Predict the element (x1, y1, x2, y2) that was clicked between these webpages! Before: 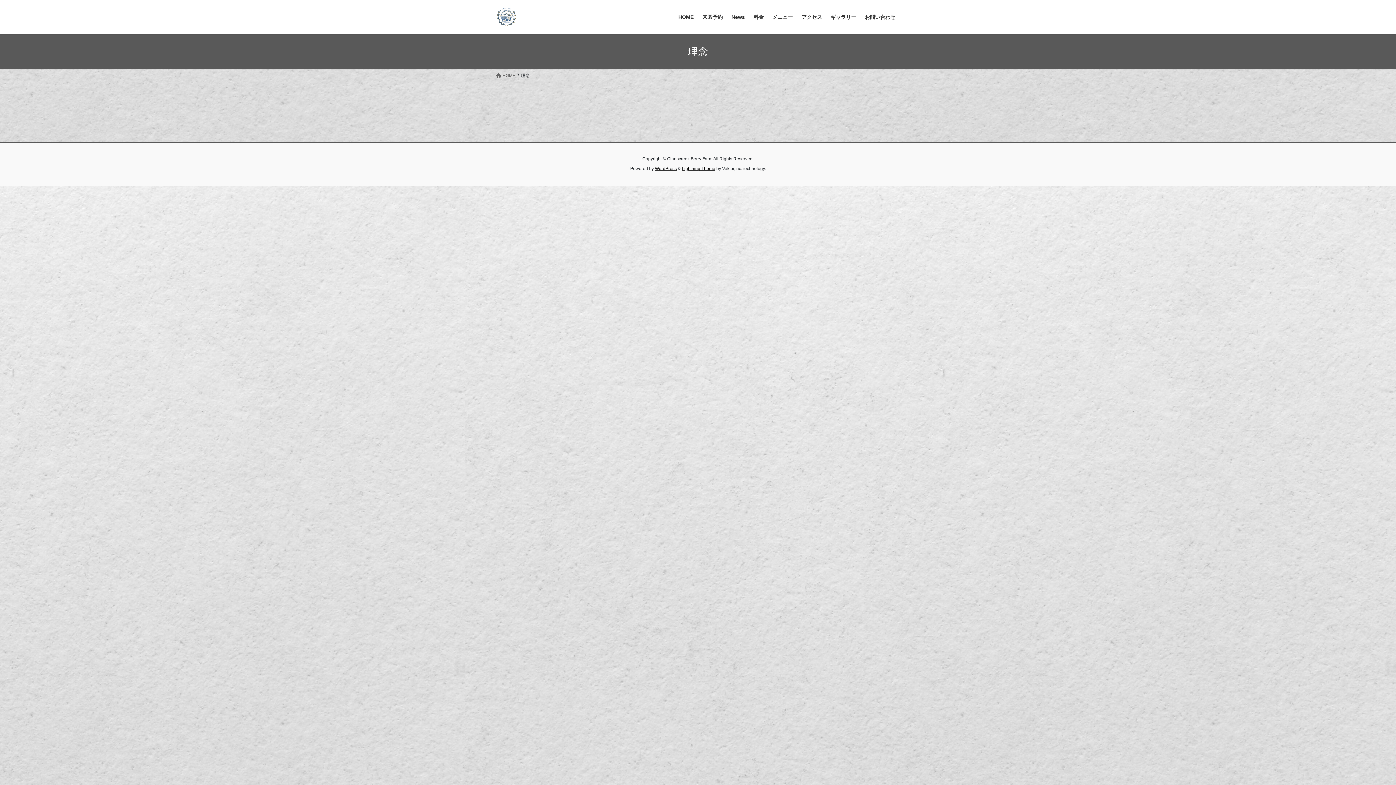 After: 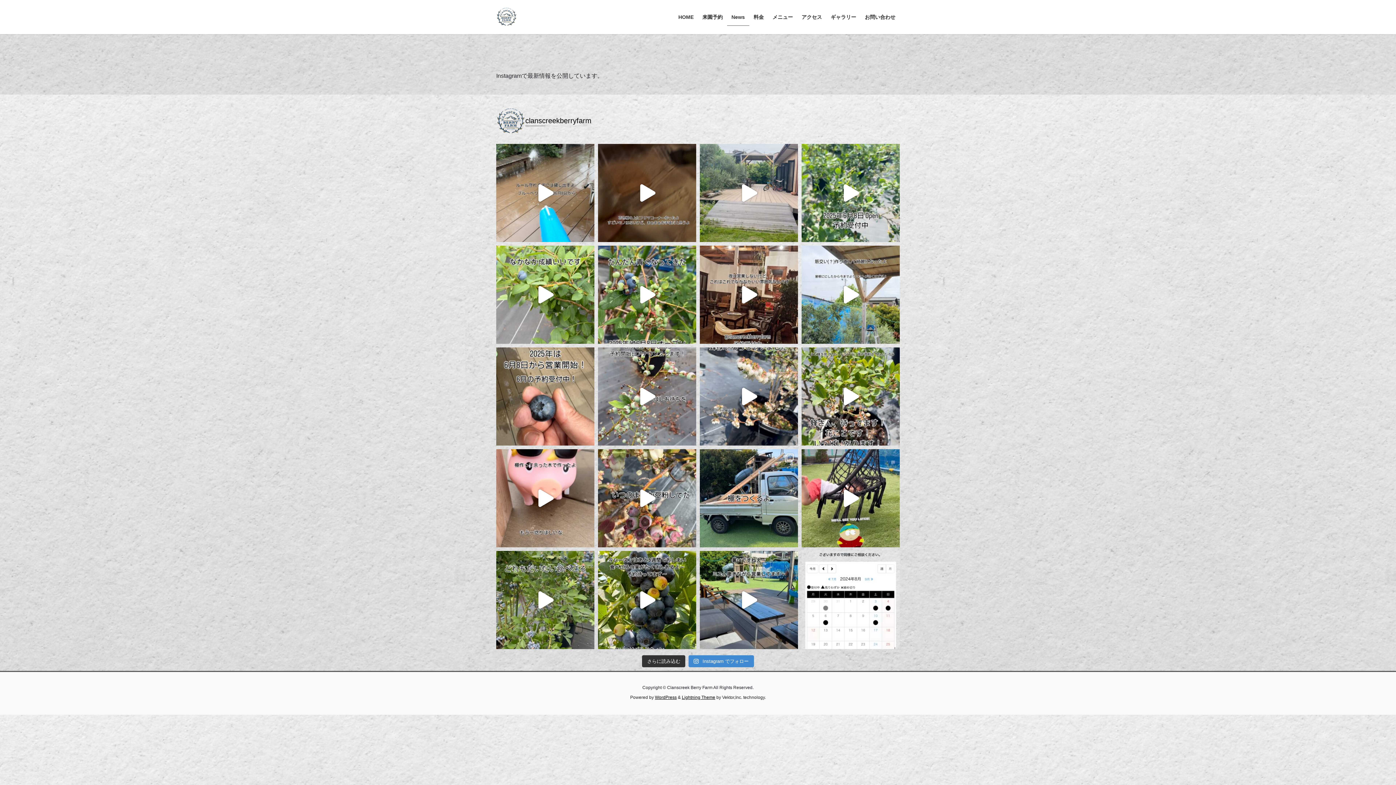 Action: bbox: (727, 8, 749, 25) label: News